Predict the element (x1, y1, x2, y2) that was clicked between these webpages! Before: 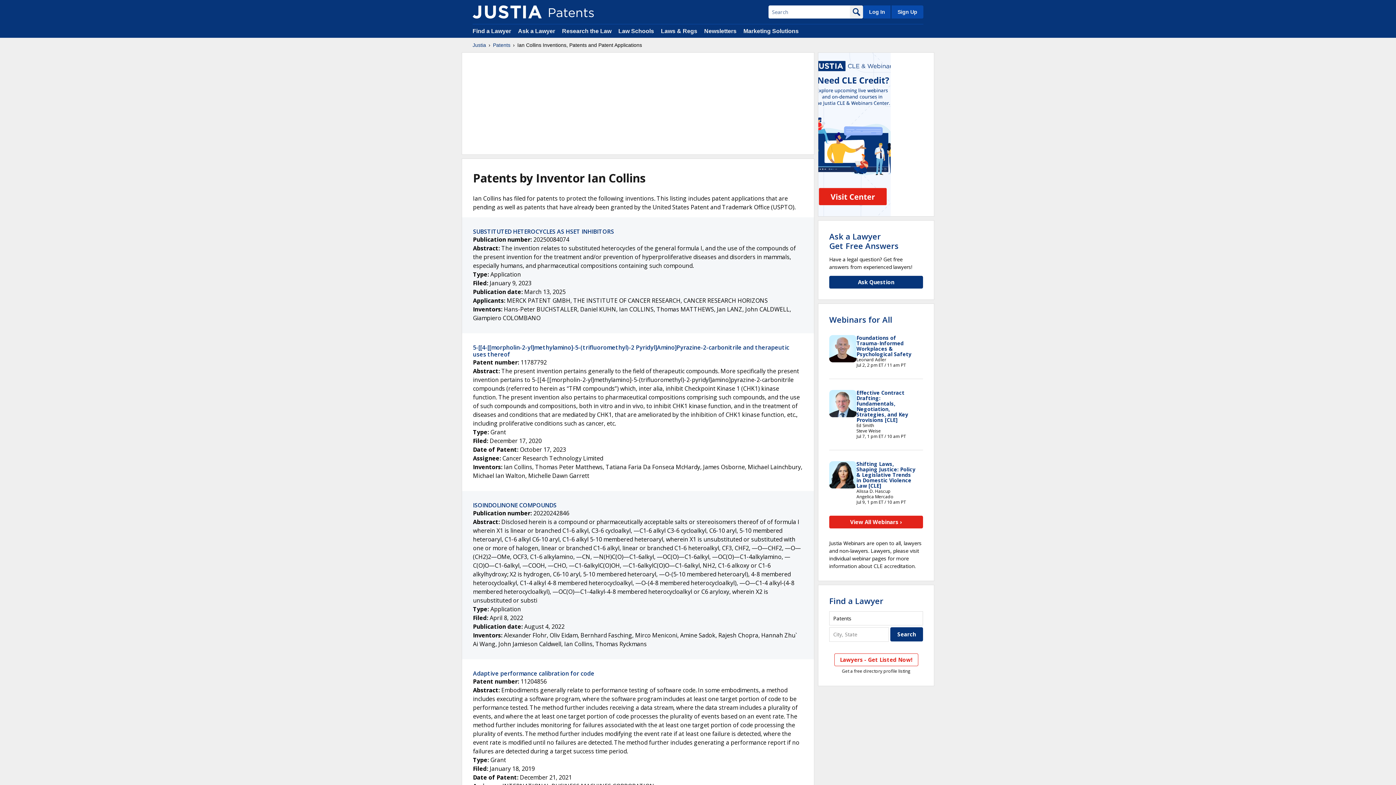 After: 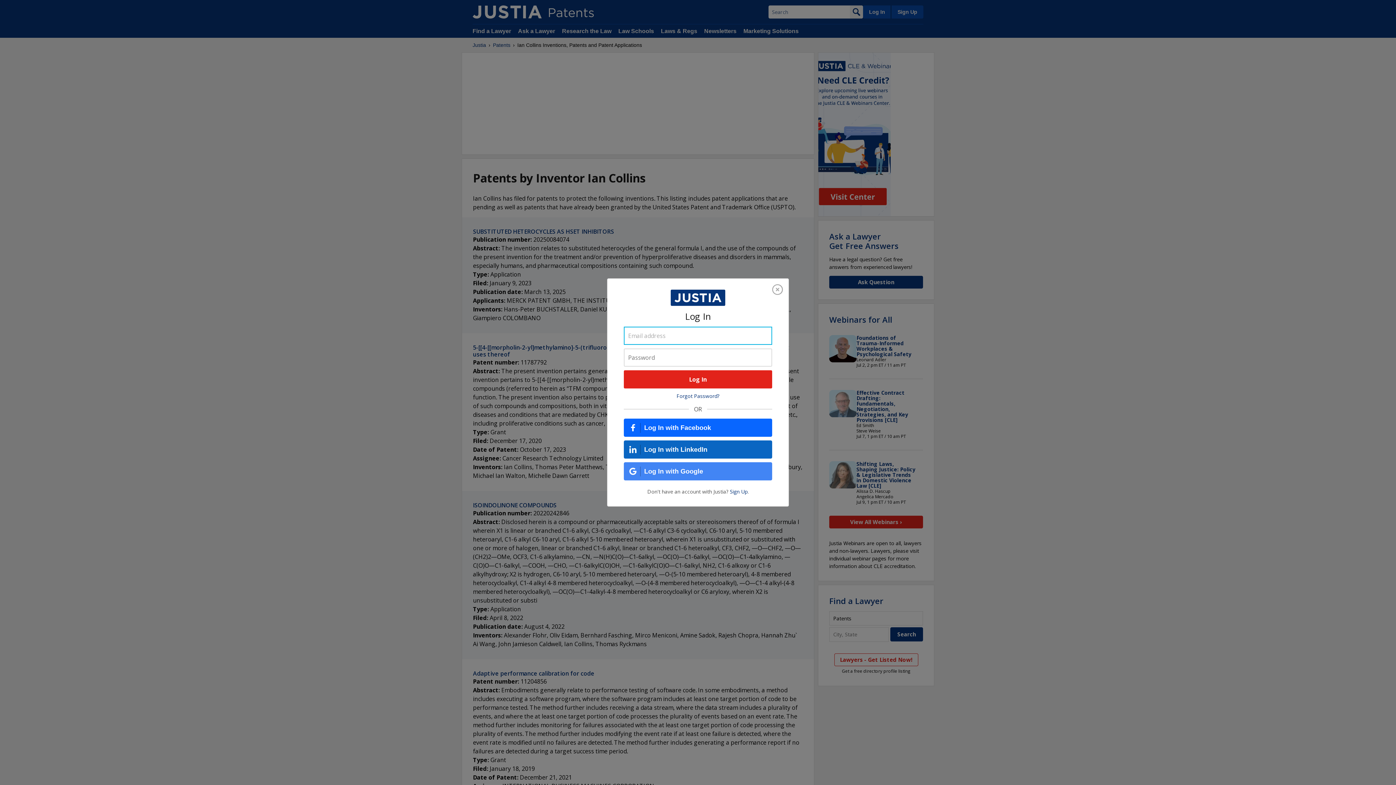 Action: bbox: (863, 5, 890, 18) label: Log In